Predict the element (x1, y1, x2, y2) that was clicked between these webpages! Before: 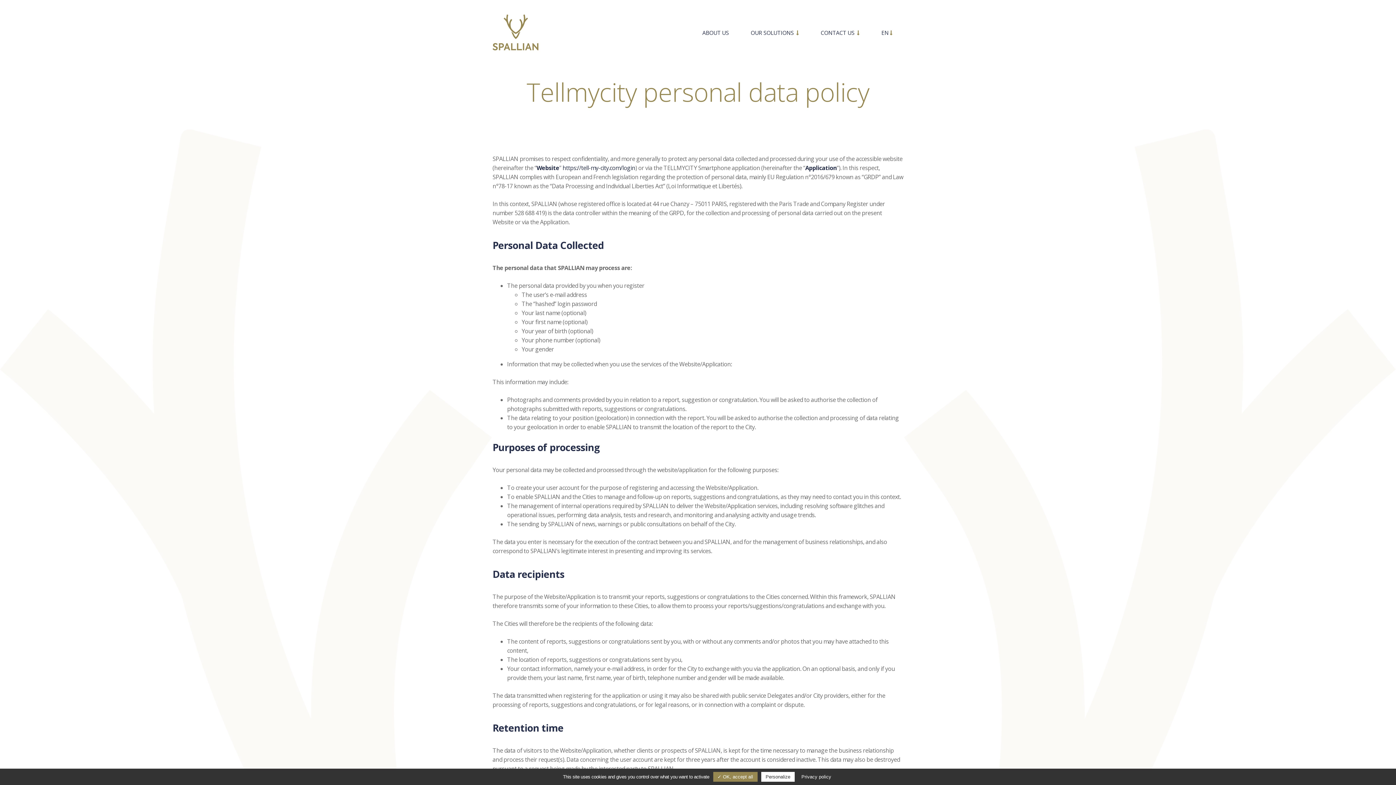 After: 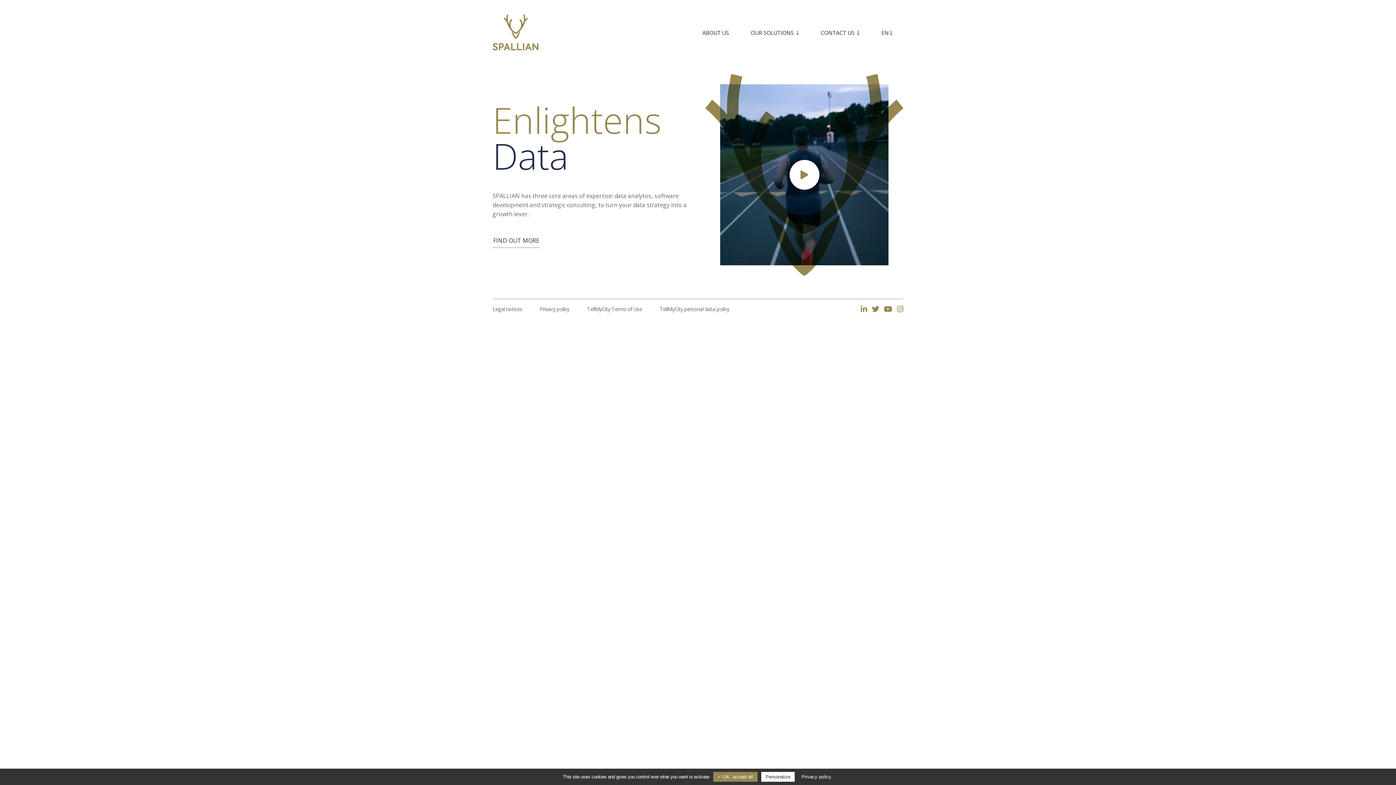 Action: bbox: (492, 14, 538, 50)